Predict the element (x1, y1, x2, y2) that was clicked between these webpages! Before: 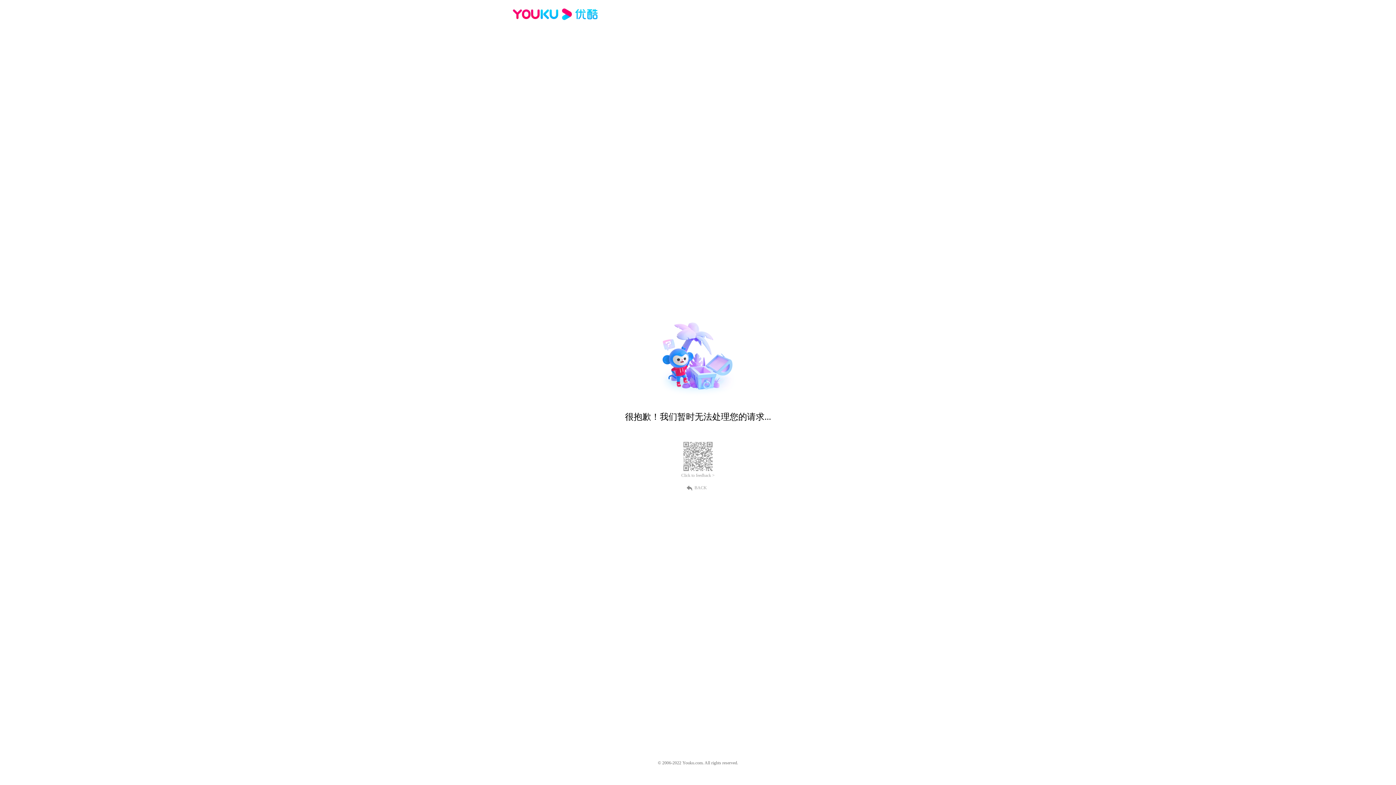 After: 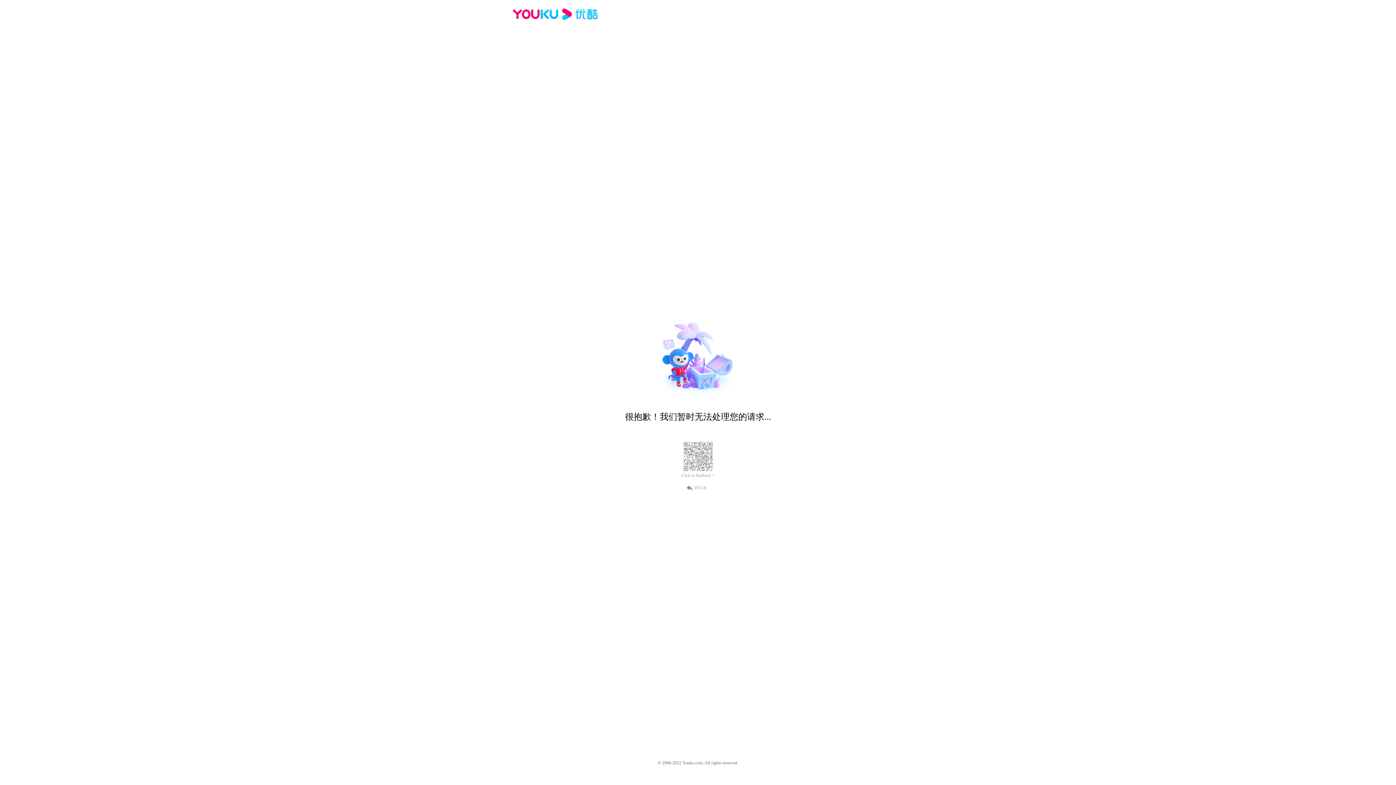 Action: bbox: (512, 16, 600, 25)